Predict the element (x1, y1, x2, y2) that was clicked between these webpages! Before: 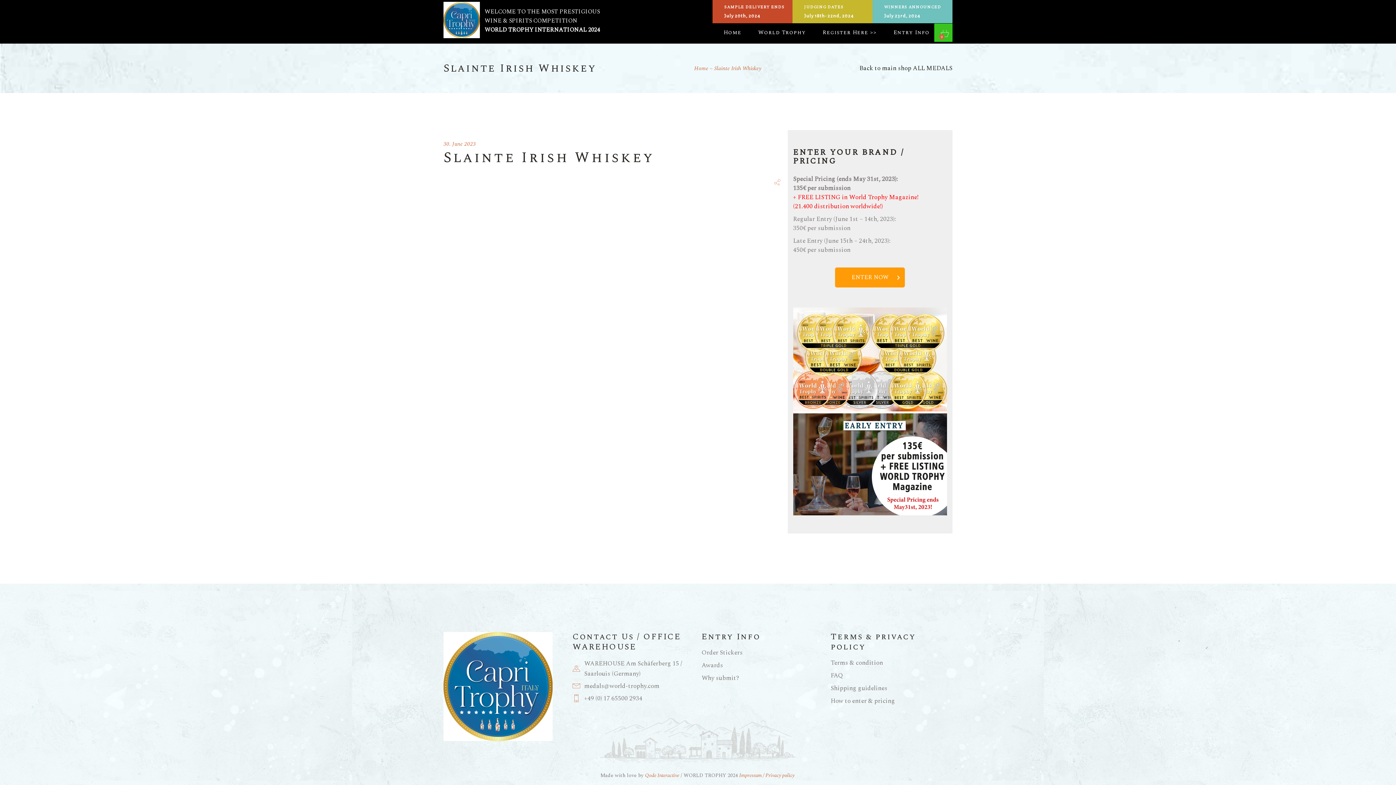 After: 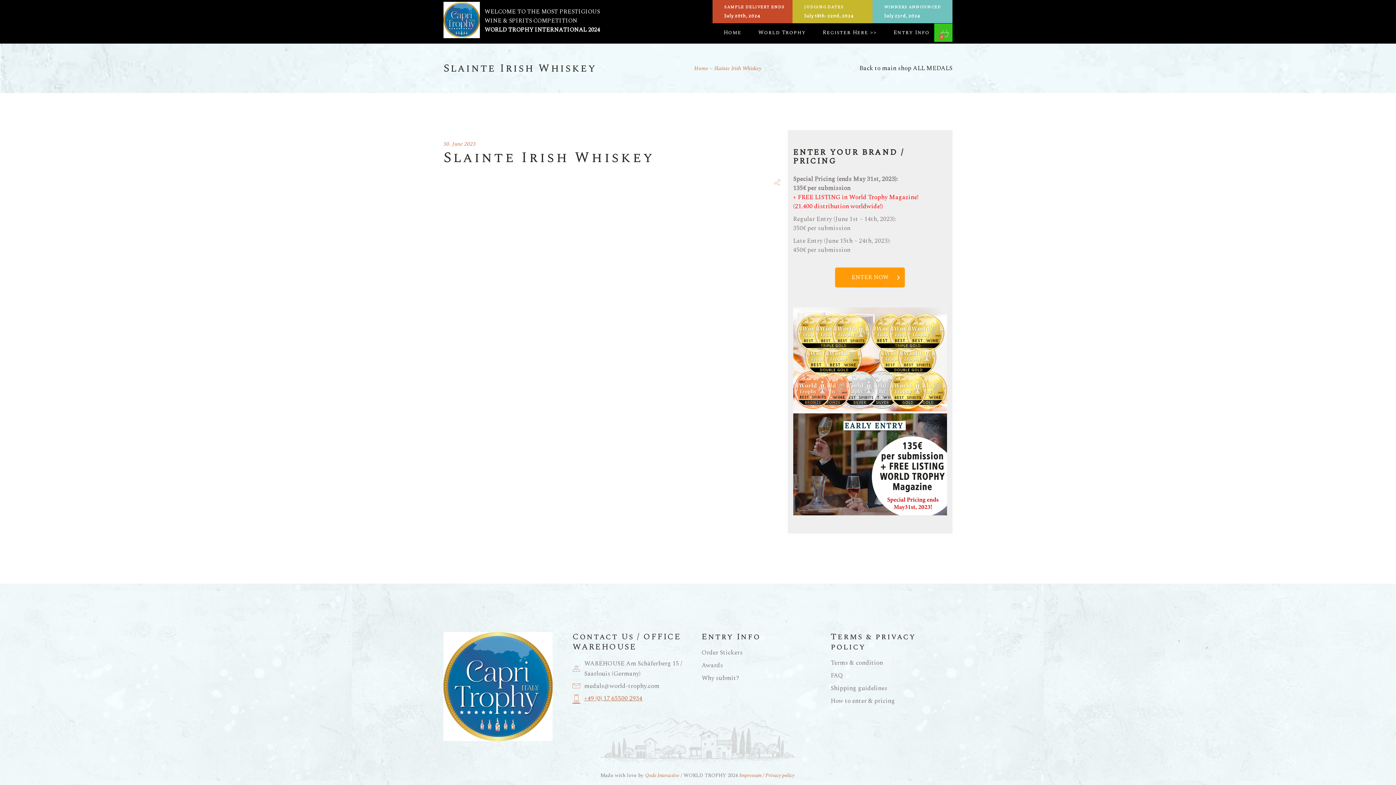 Action: bbox: (572, 693, 642, 703) label: +49 (0) 17 65500 2934